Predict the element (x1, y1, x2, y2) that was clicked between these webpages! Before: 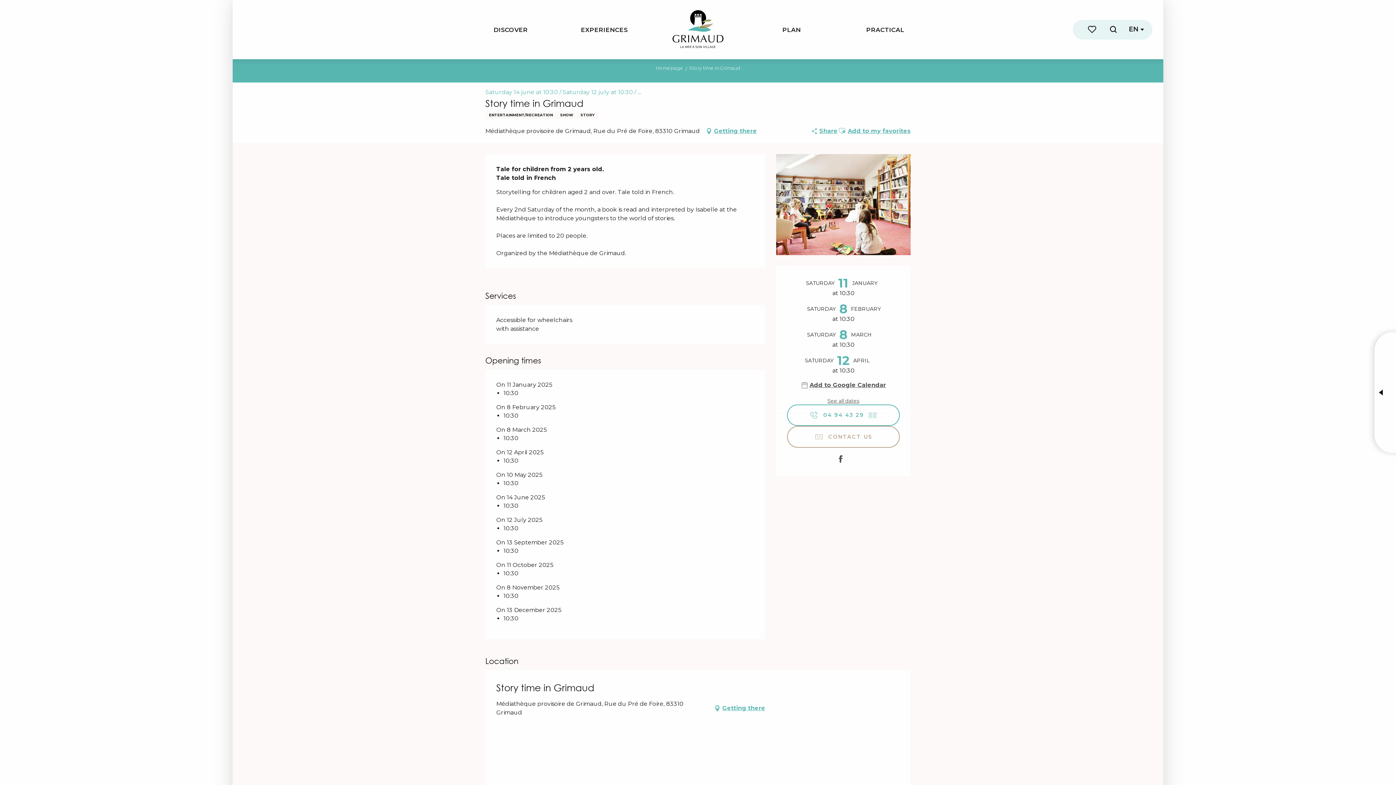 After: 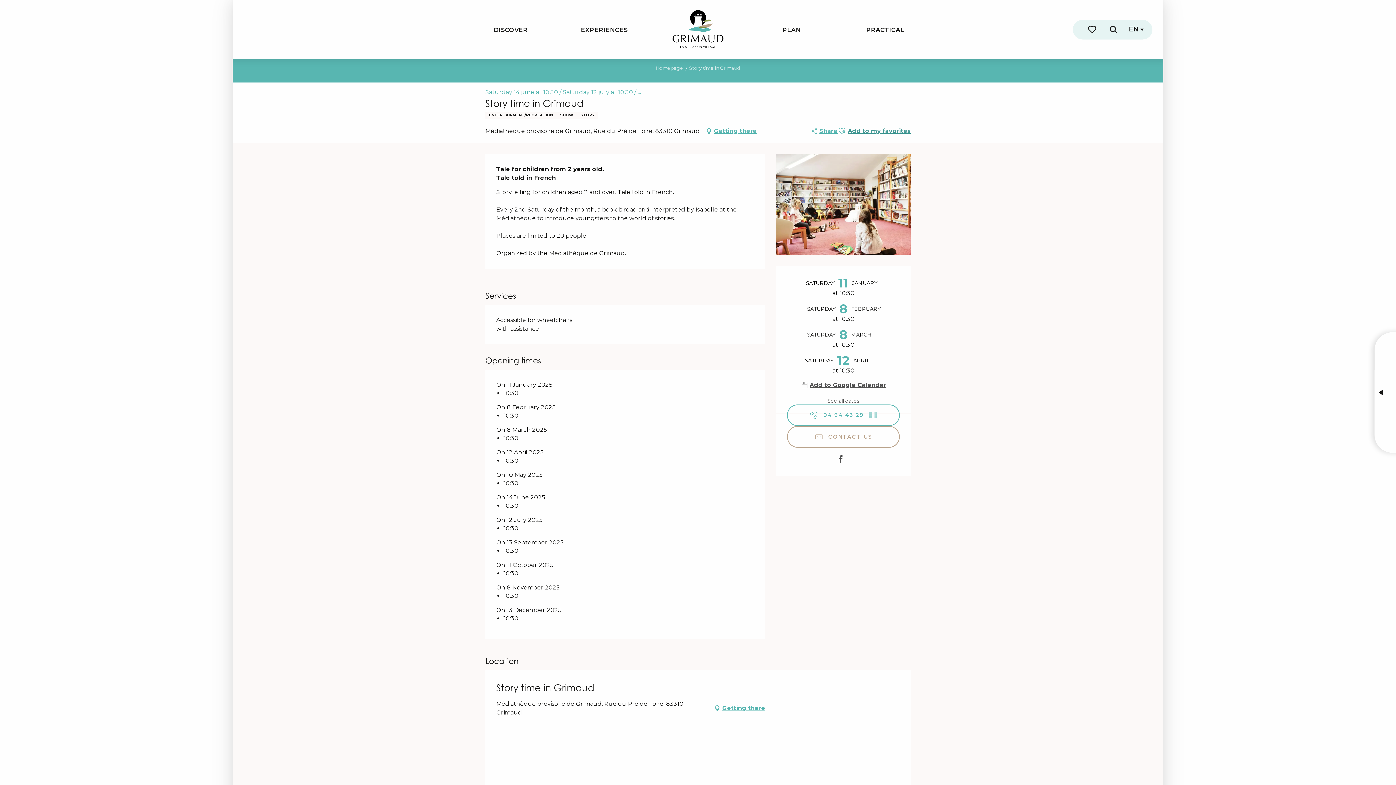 Action: label: Add to my favorites bbox: (848, 126, 910, 135)